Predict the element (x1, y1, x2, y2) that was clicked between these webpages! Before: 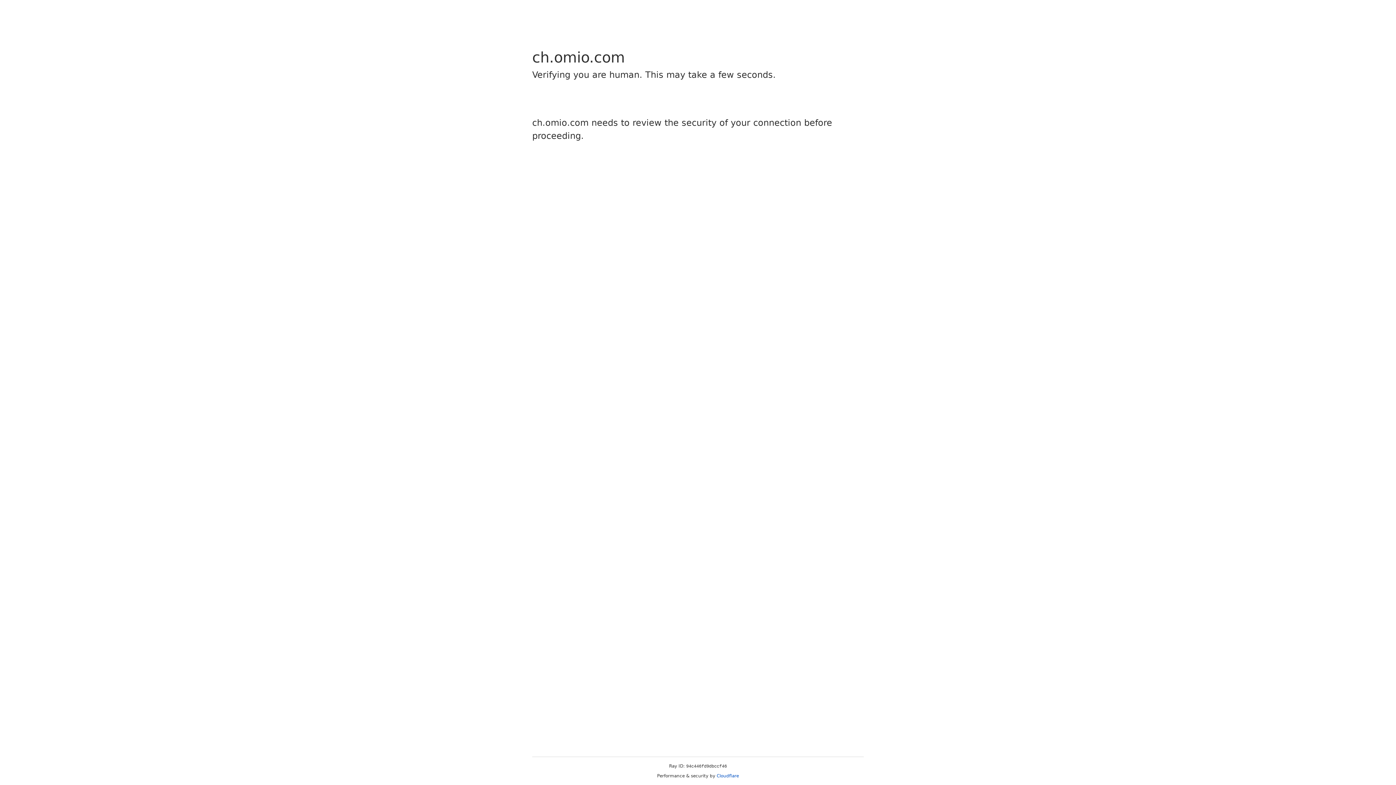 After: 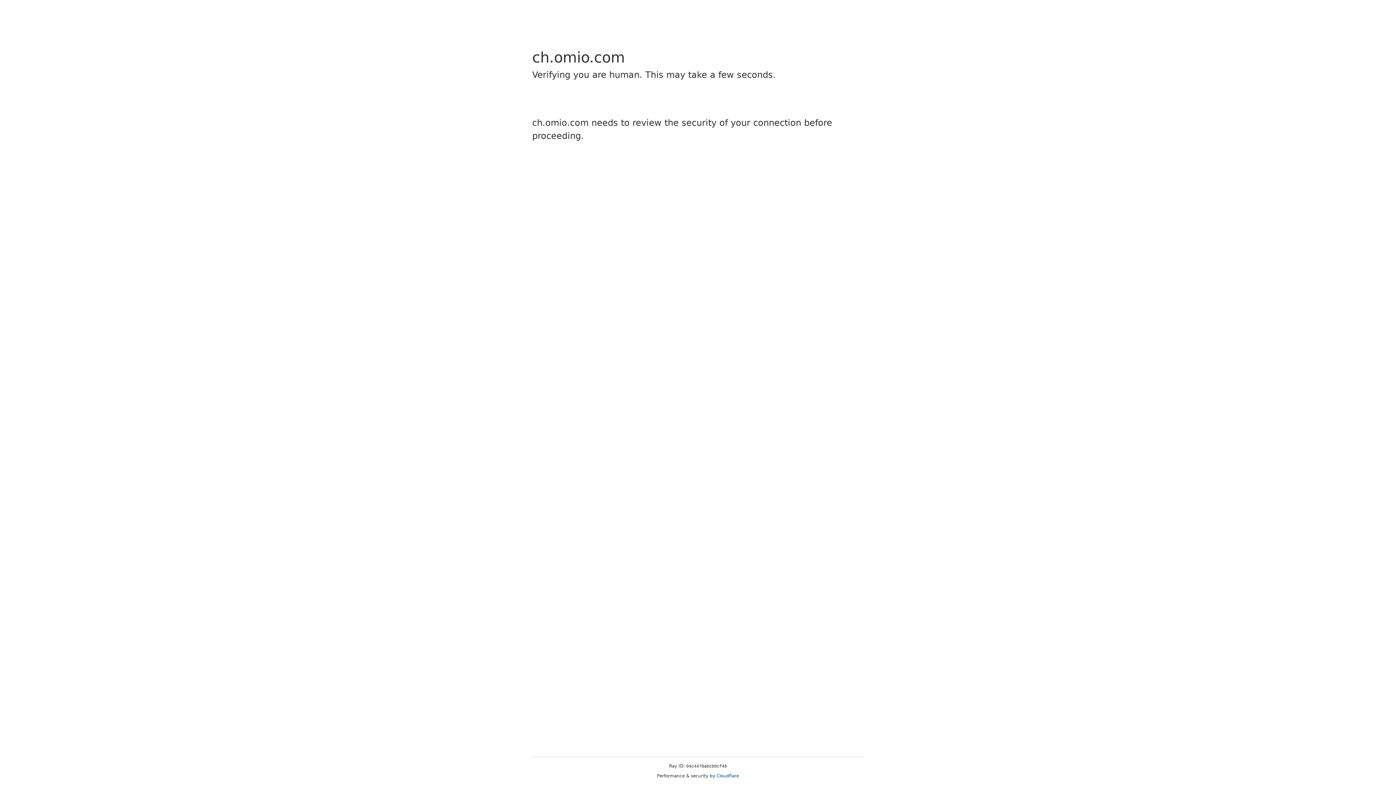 Action: bbox: (716, 773, 739, 778) label: Cloudflare